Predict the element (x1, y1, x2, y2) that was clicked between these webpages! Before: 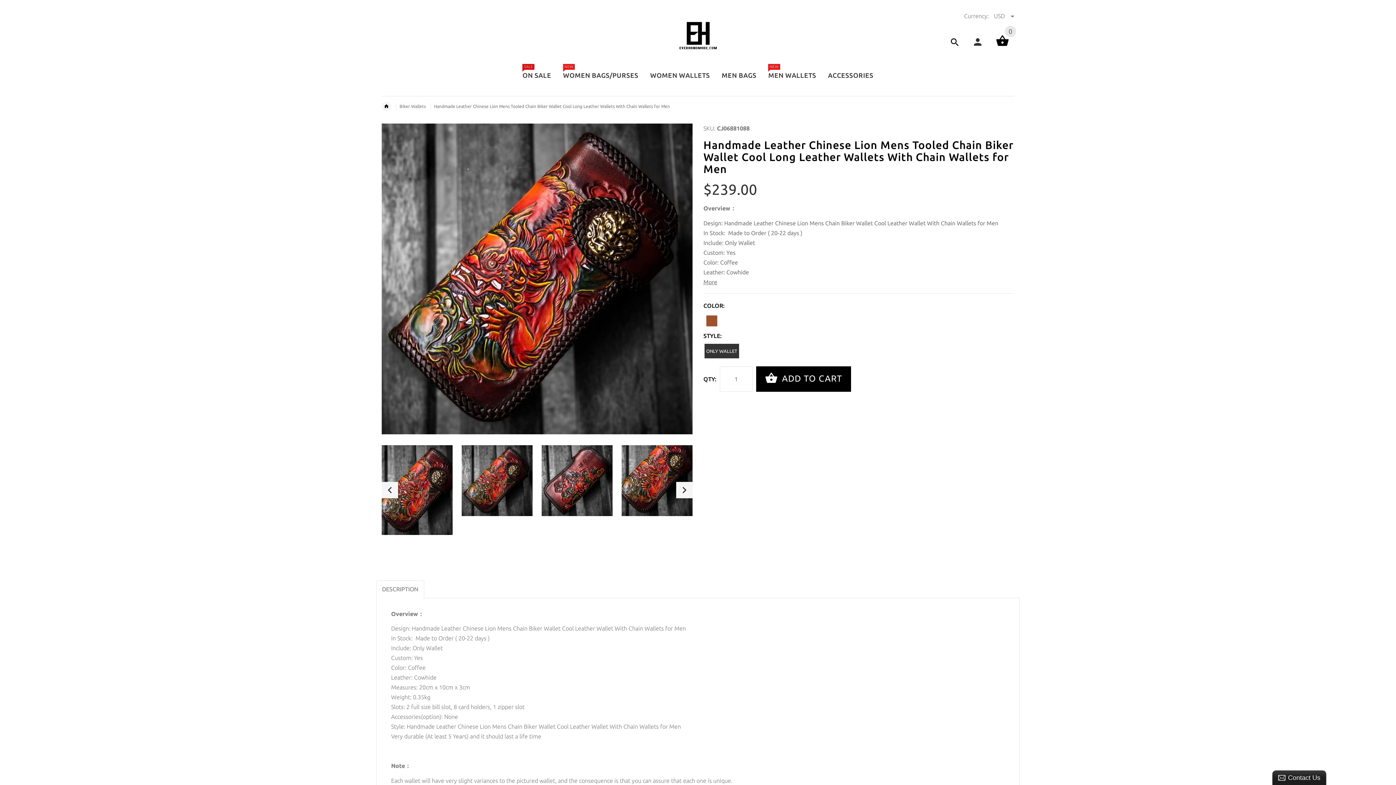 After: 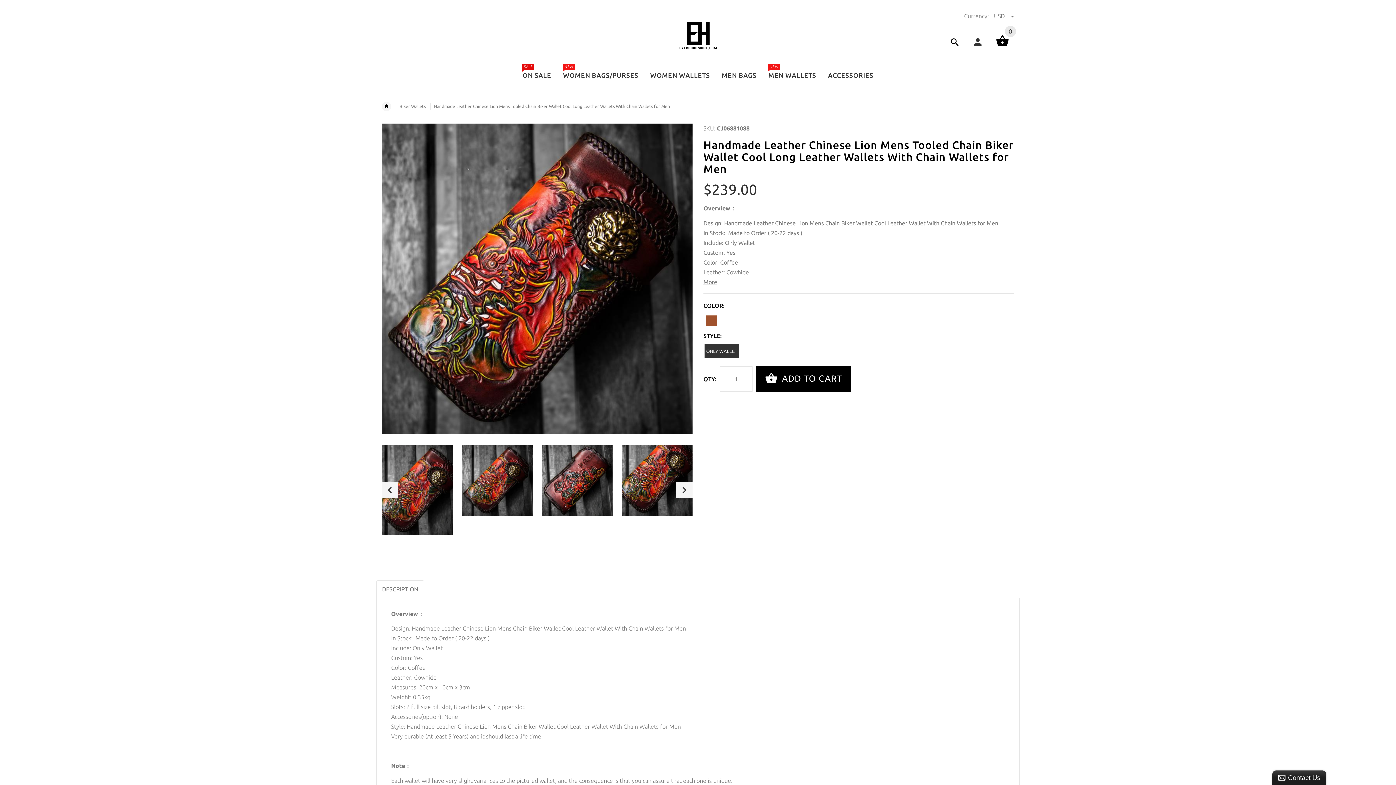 Action: bbox: (376, 580, 424, 598) label: DESCRIPTION